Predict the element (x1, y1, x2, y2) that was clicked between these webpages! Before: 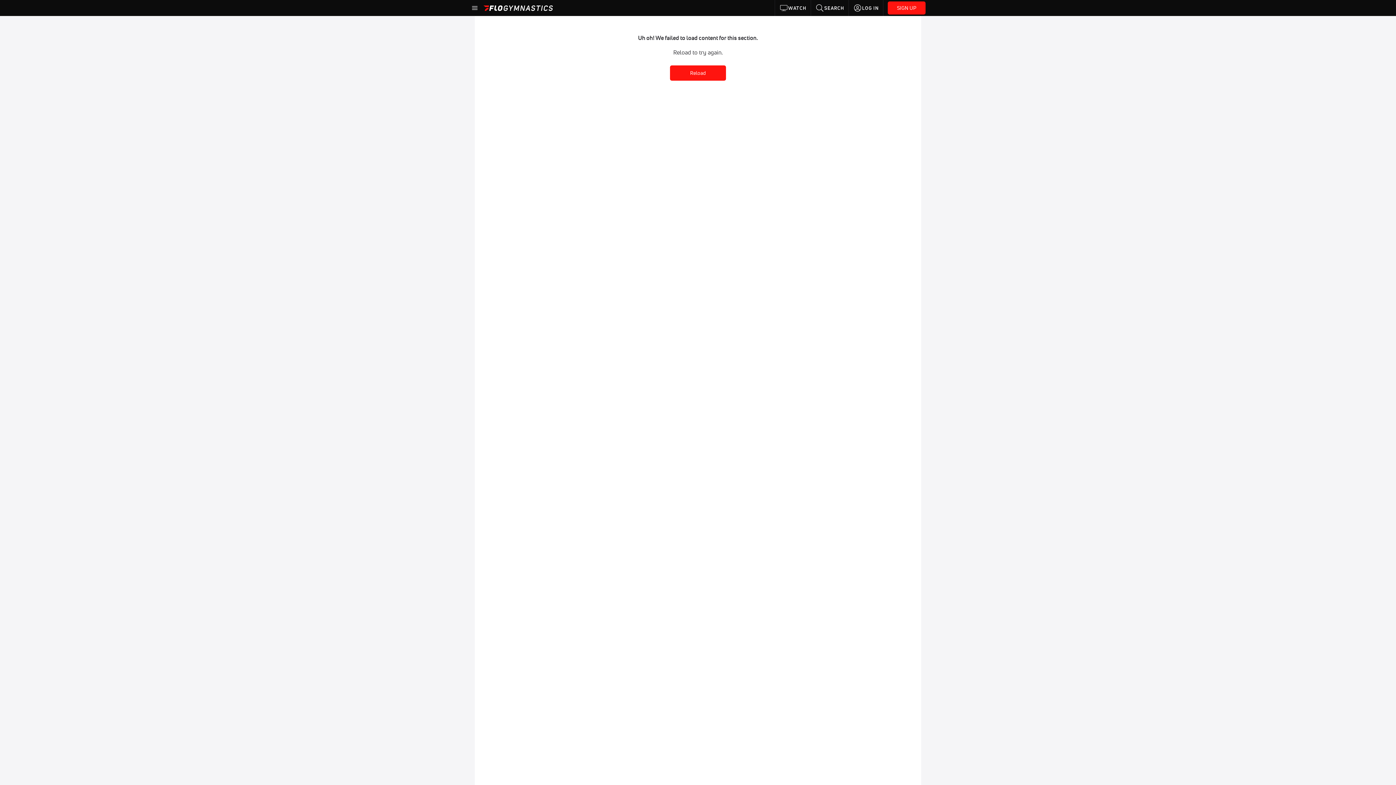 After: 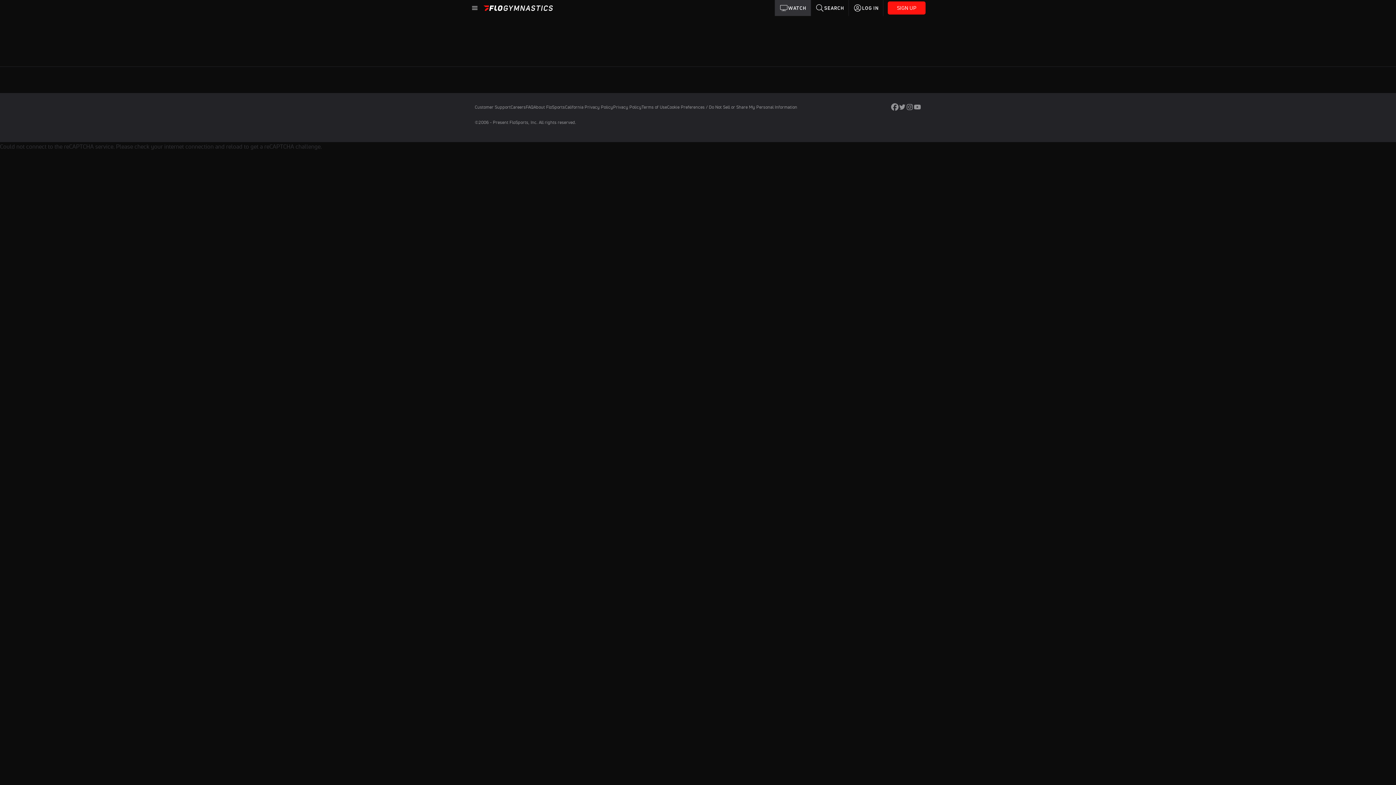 Action: bbox: (775, 0, 811, 16) label: WATCH